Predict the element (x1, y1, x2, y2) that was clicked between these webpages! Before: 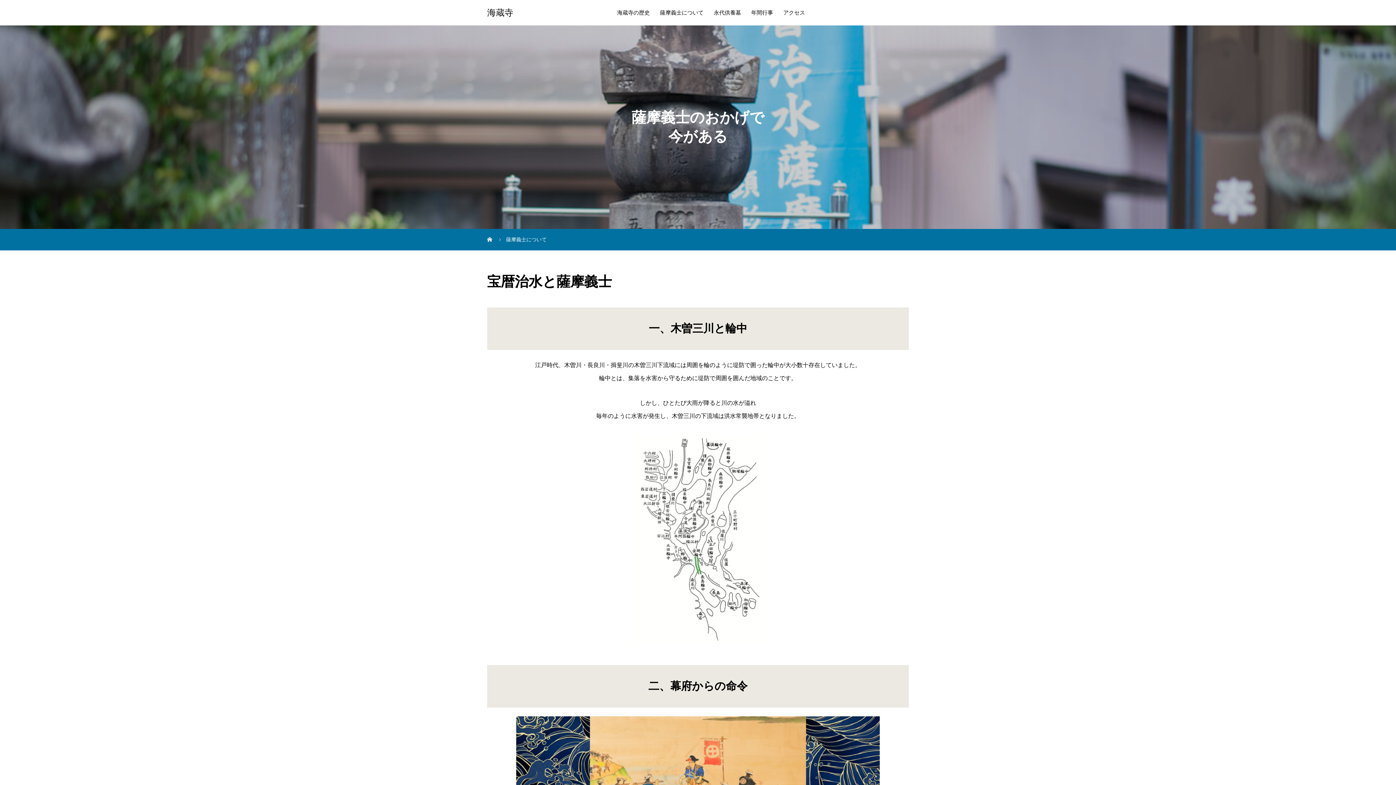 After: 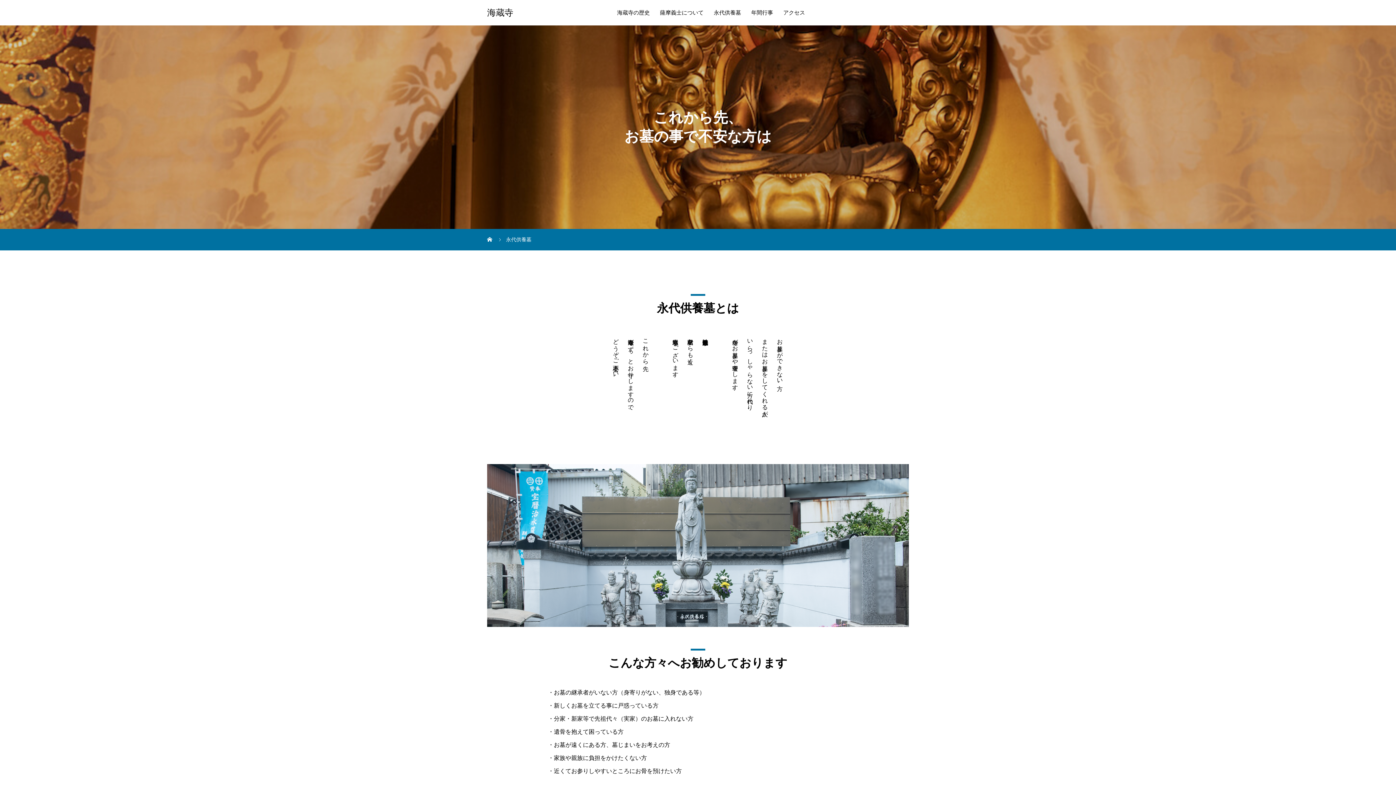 Action: bbox: (708, 0, 746, 25) label: 永代供養墓